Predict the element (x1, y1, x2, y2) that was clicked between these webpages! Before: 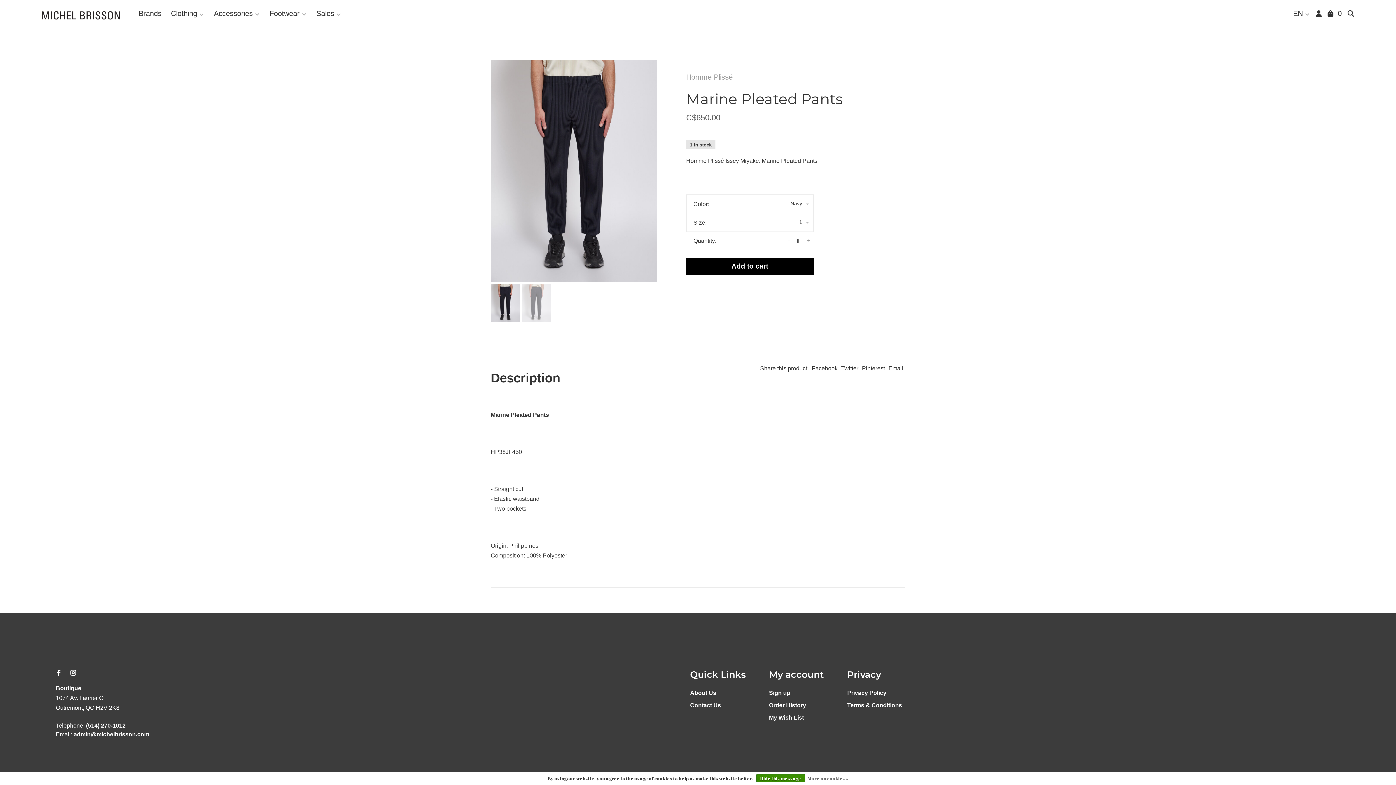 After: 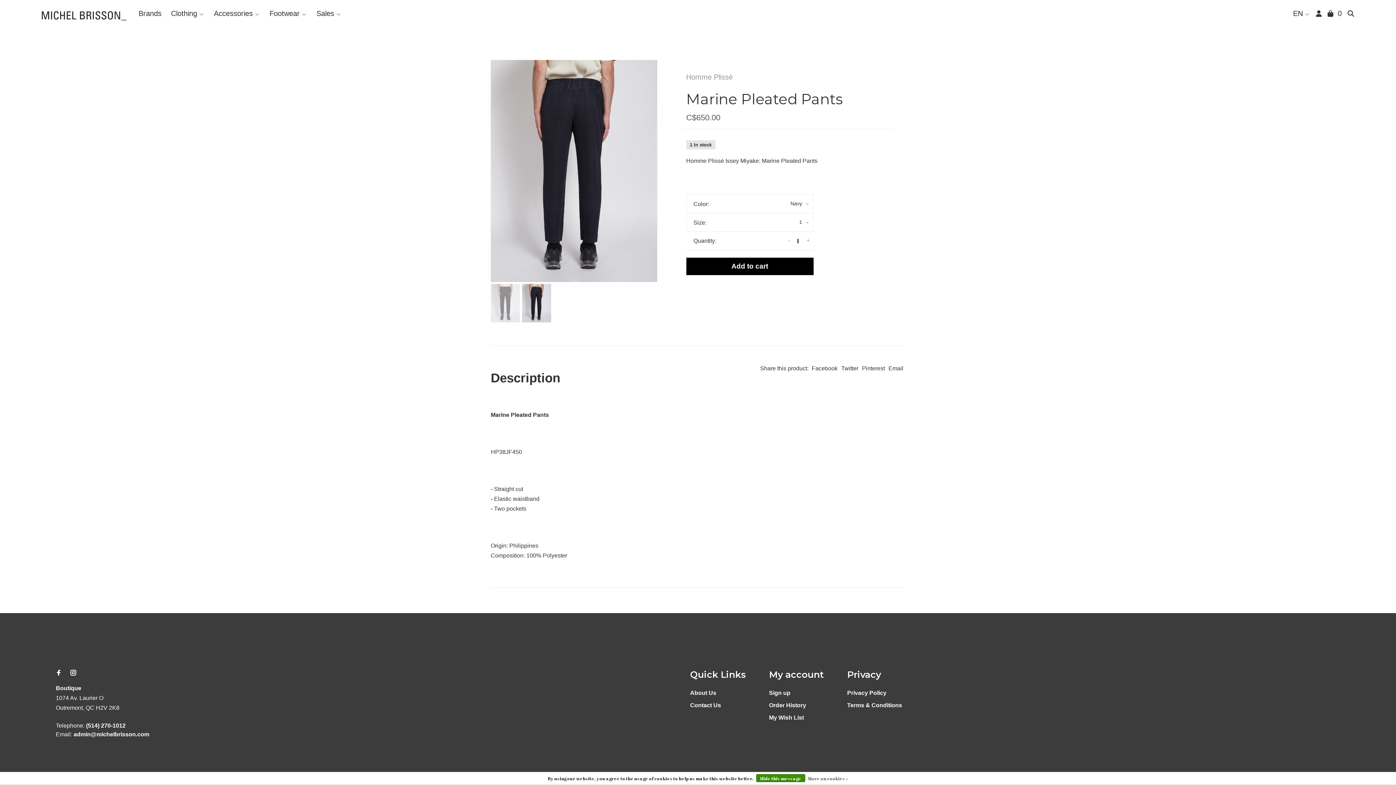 Action: bbox: (522, 317, 551, 323)